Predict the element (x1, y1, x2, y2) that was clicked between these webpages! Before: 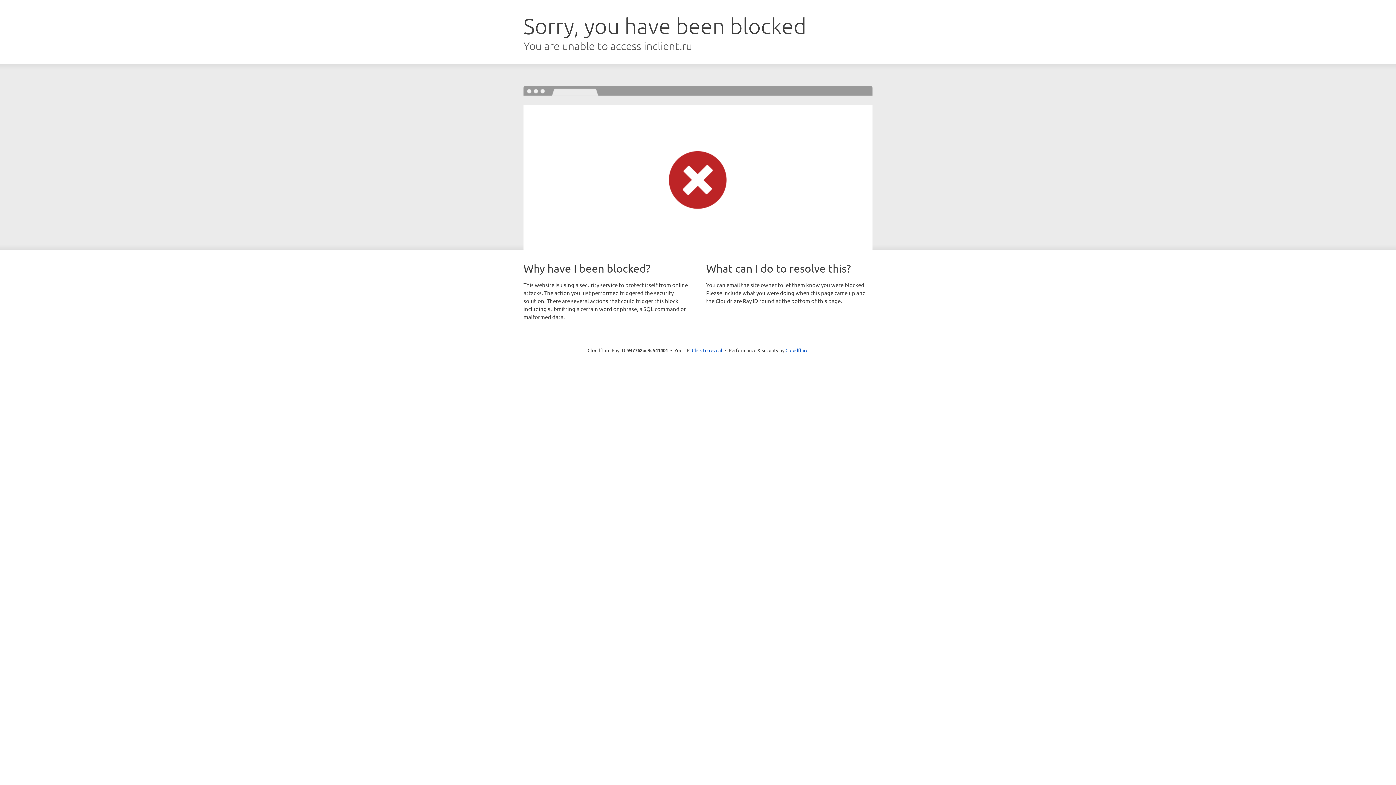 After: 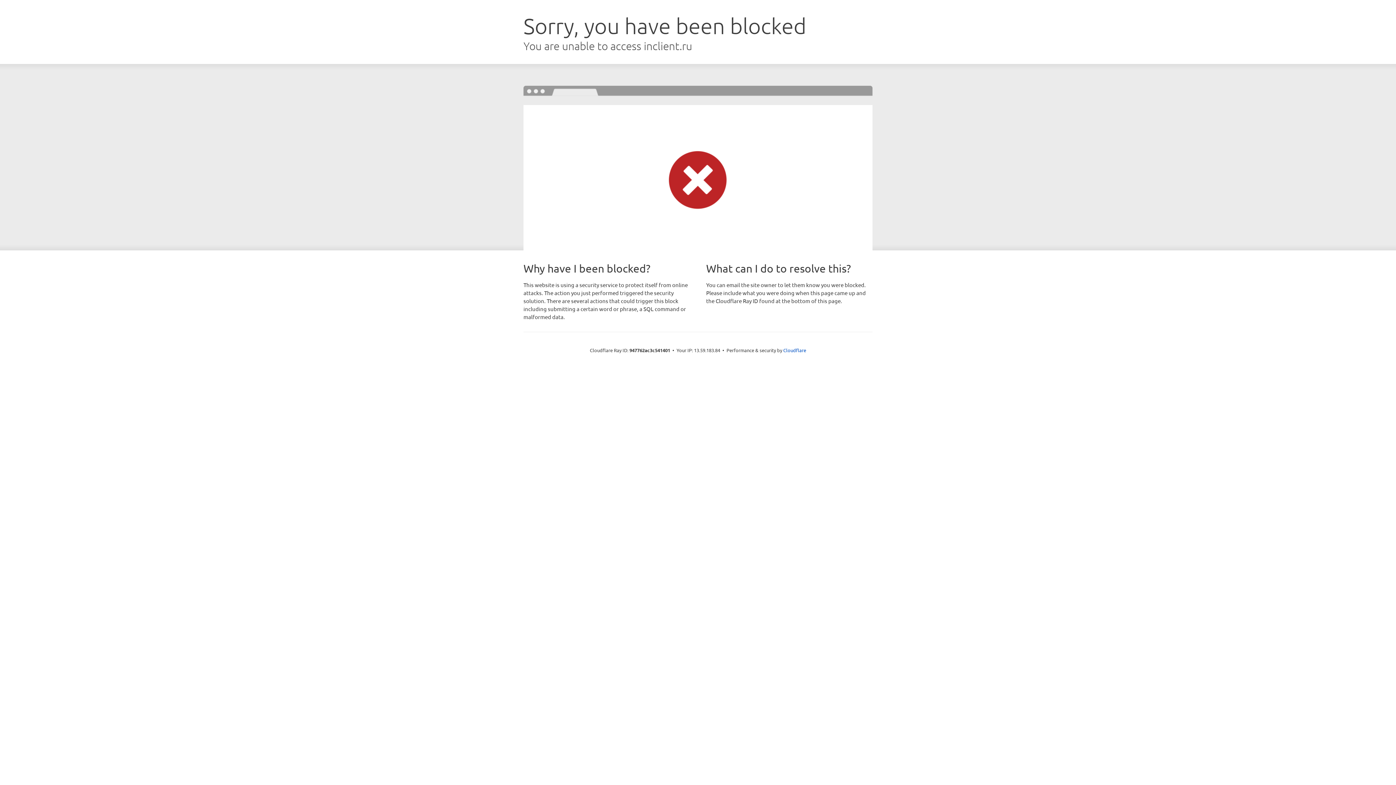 Action: bbox: (692, 346, 722, 353) label: Click to reveal